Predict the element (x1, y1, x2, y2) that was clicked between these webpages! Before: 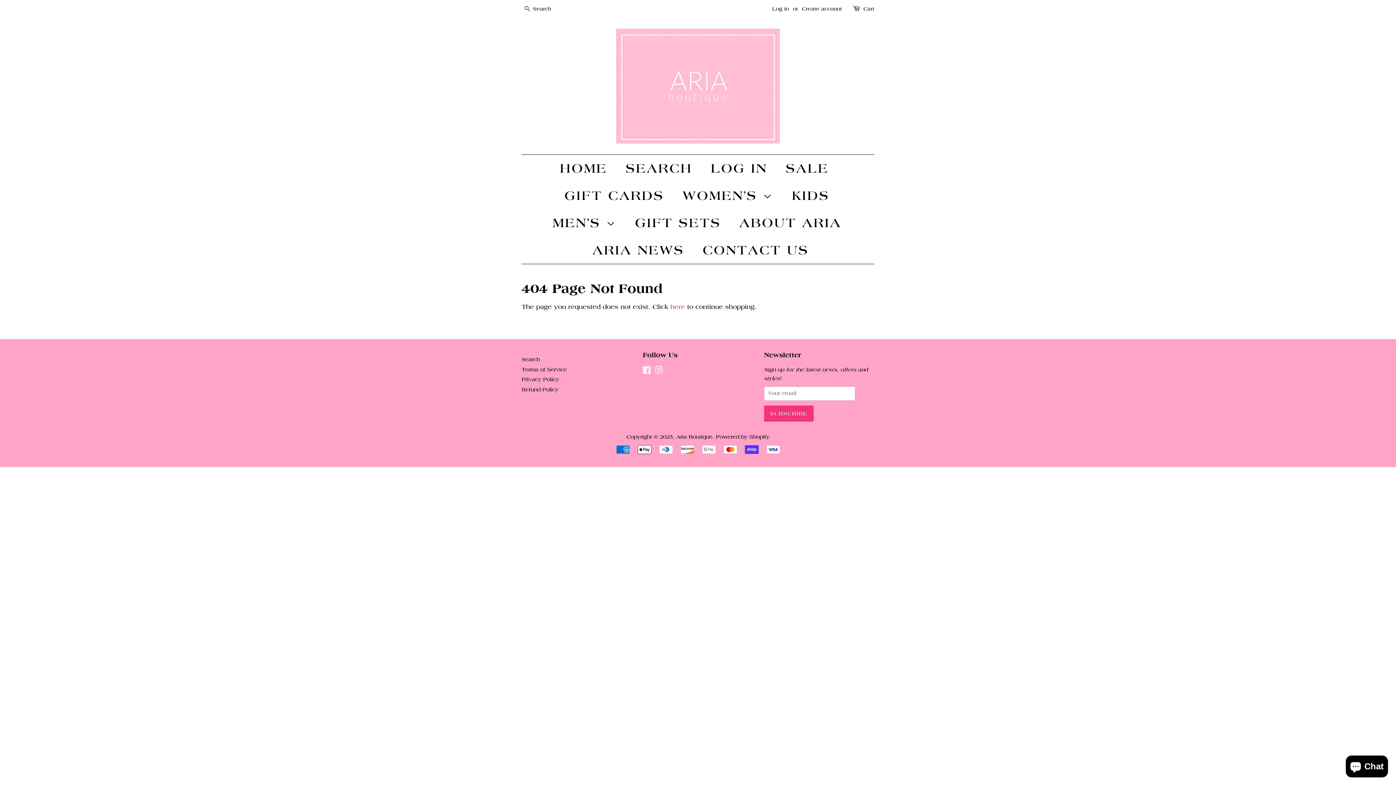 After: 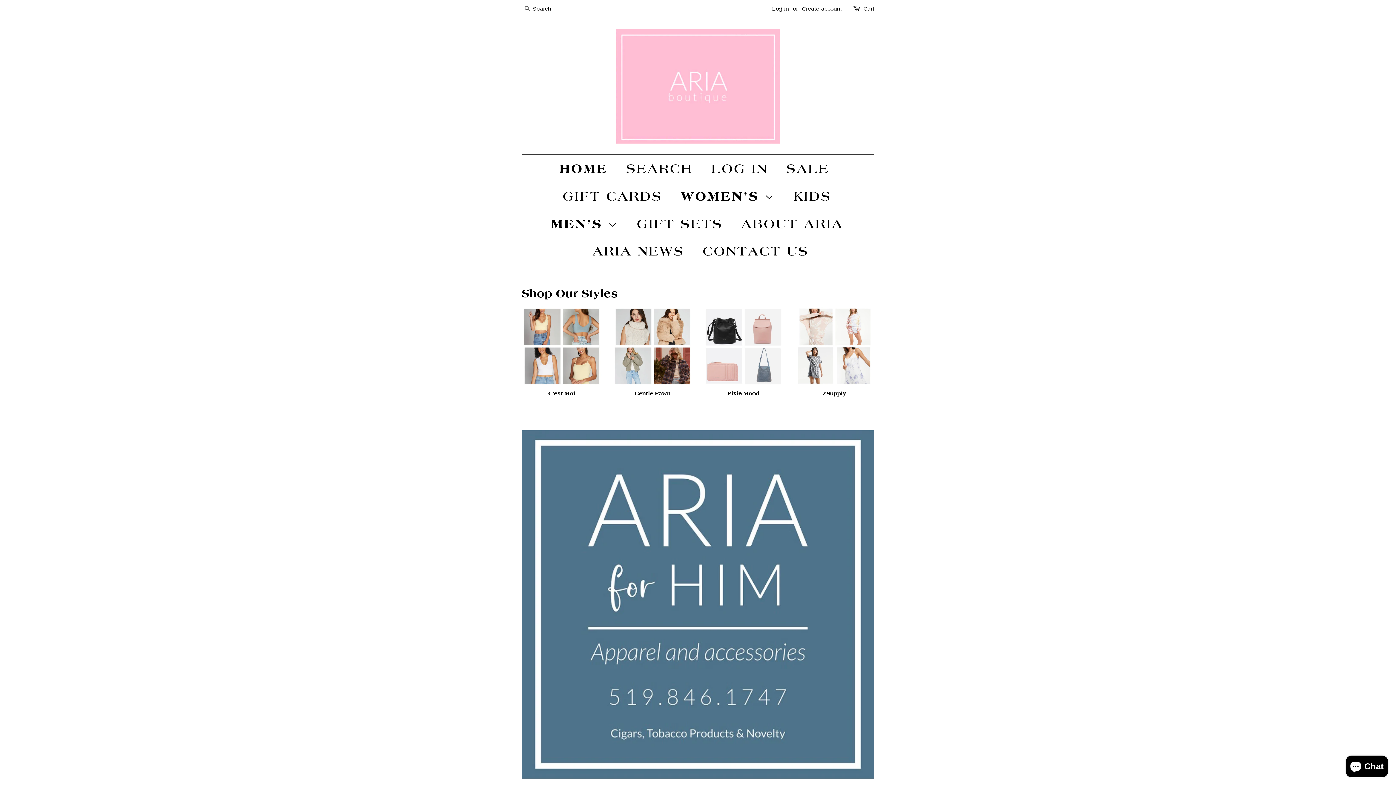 Action: label: WOMEN’S  bbox: (677, 182, 780, 209)